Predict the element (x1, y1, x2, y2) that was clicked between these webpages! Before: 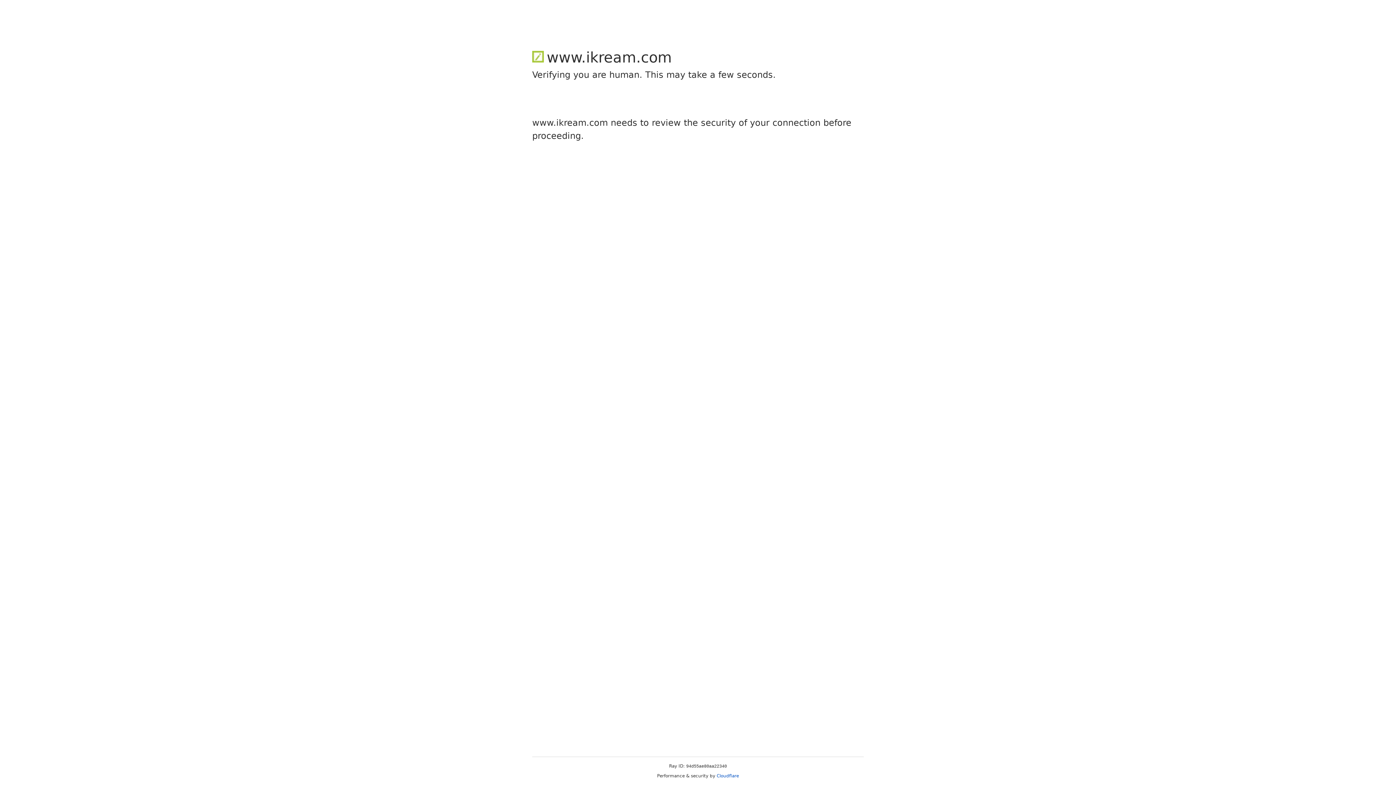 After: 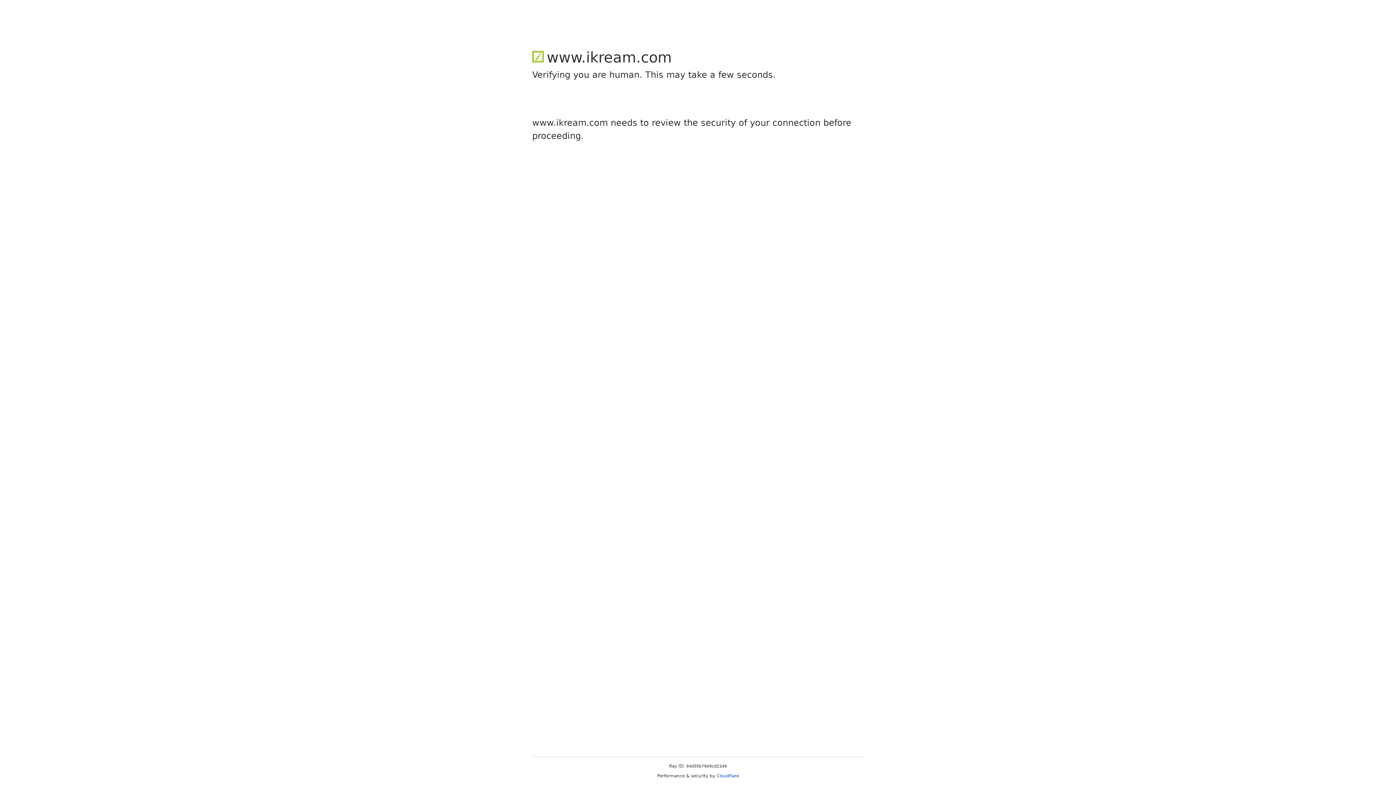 Action: label: Cloudflare bbox: (716, 773, 739, 778)